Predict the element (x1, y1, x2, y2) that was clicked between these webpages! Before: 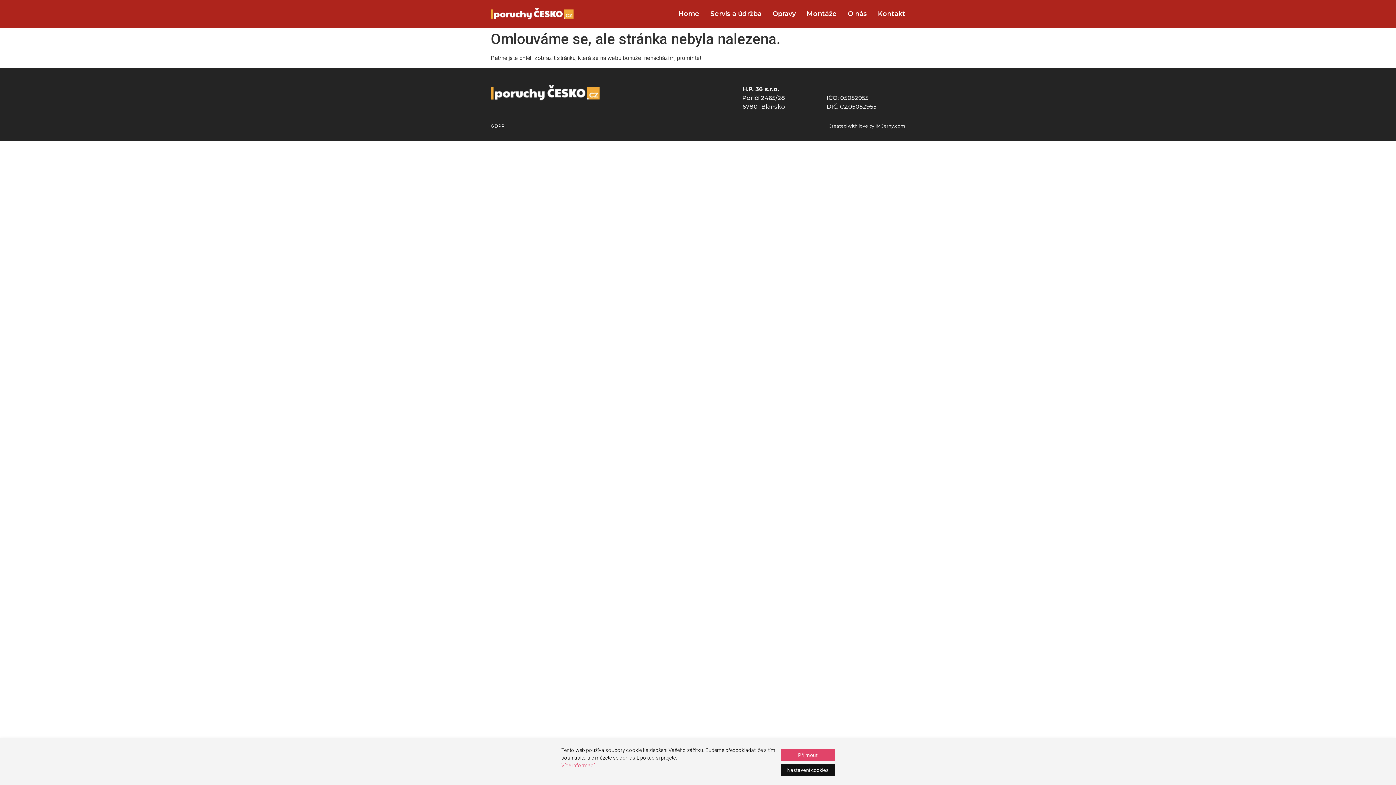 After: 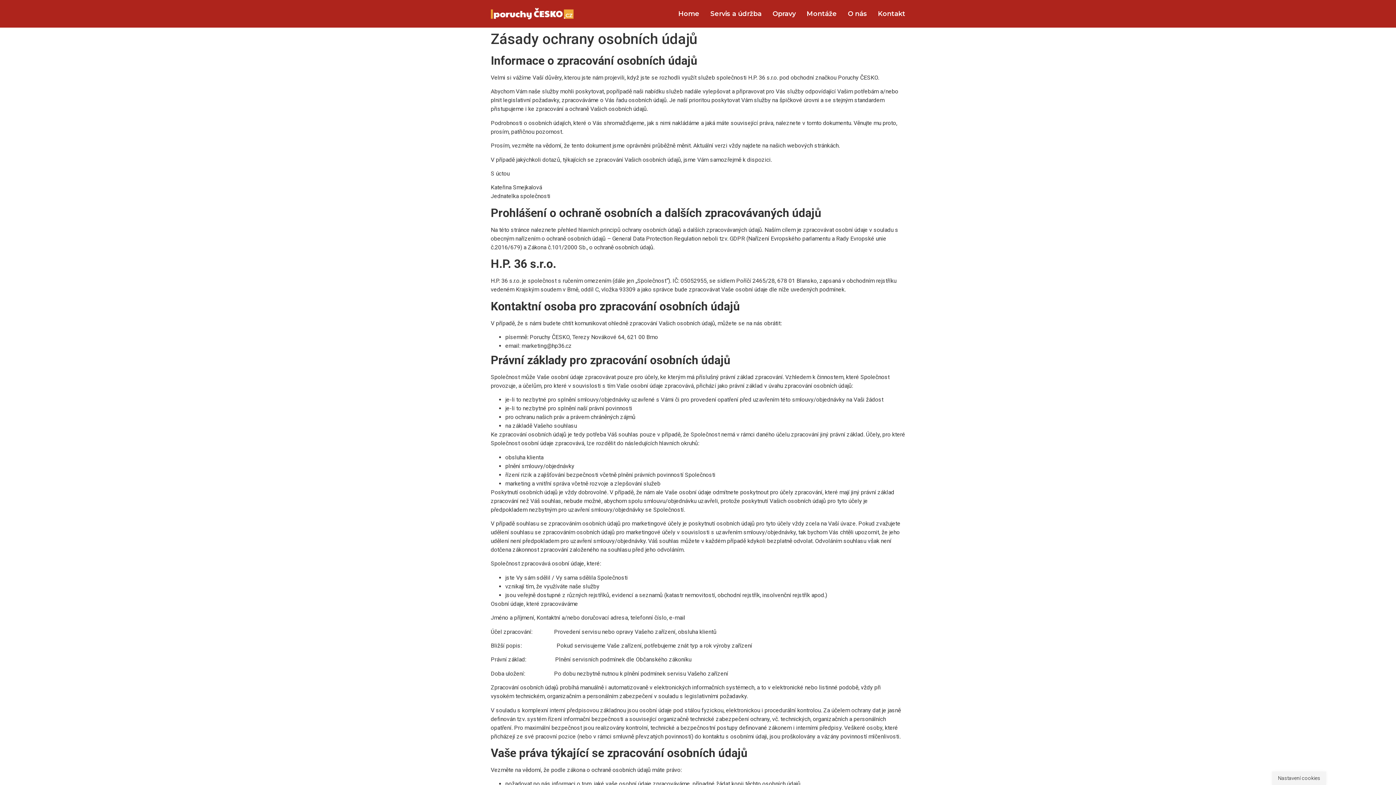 Action: label: GDPR bbox: (490, 122, 504, 129)